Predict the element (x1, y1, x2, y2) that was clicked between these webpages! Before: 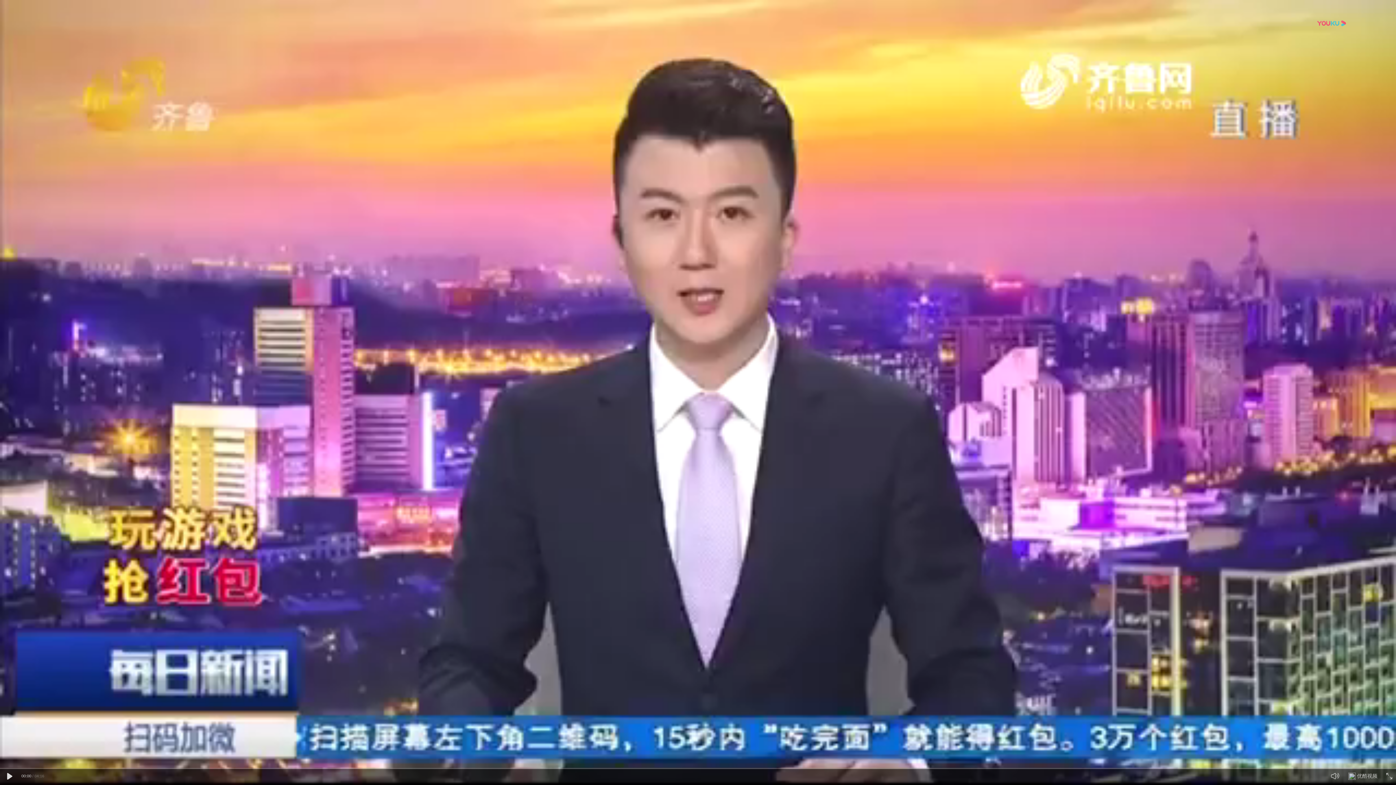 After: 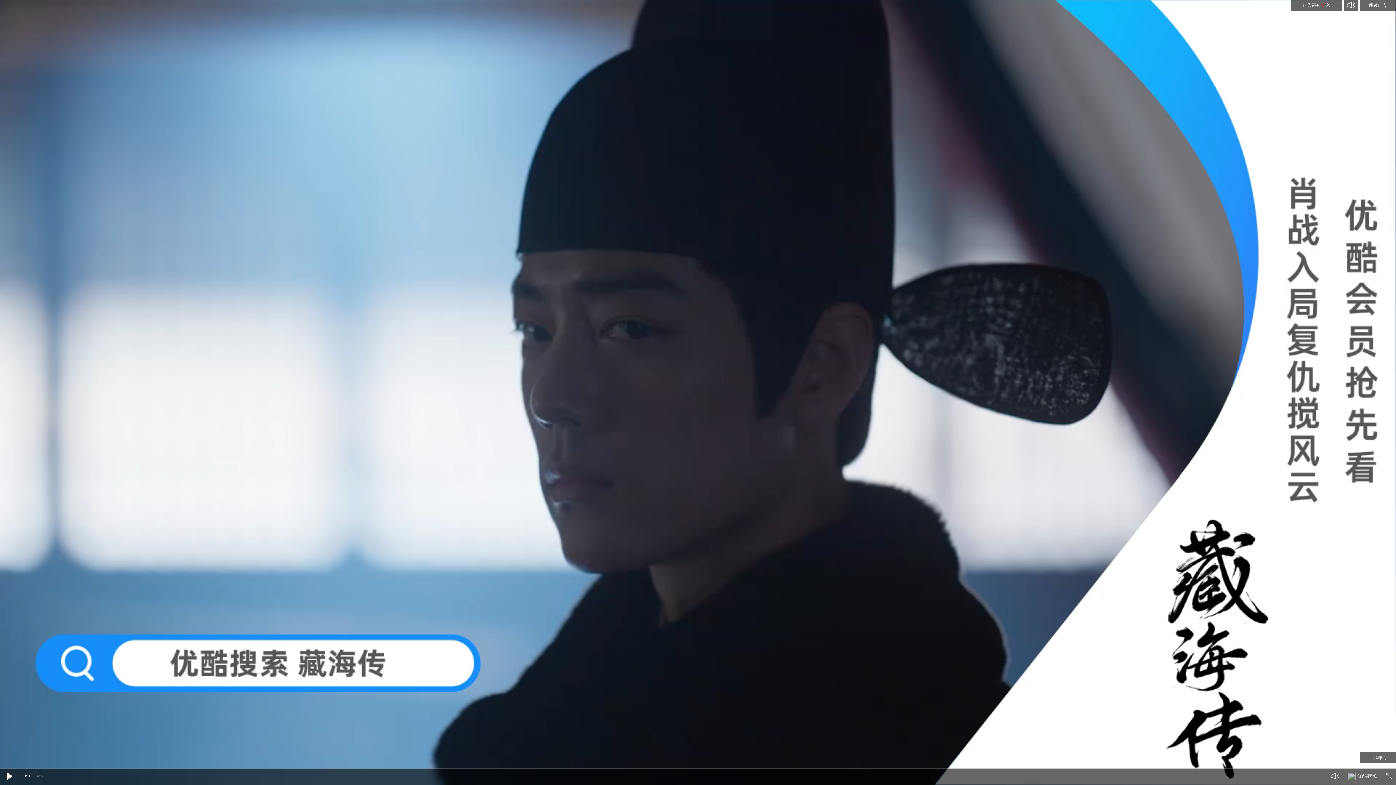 Action: bbox: (3, 771, 14, 782)